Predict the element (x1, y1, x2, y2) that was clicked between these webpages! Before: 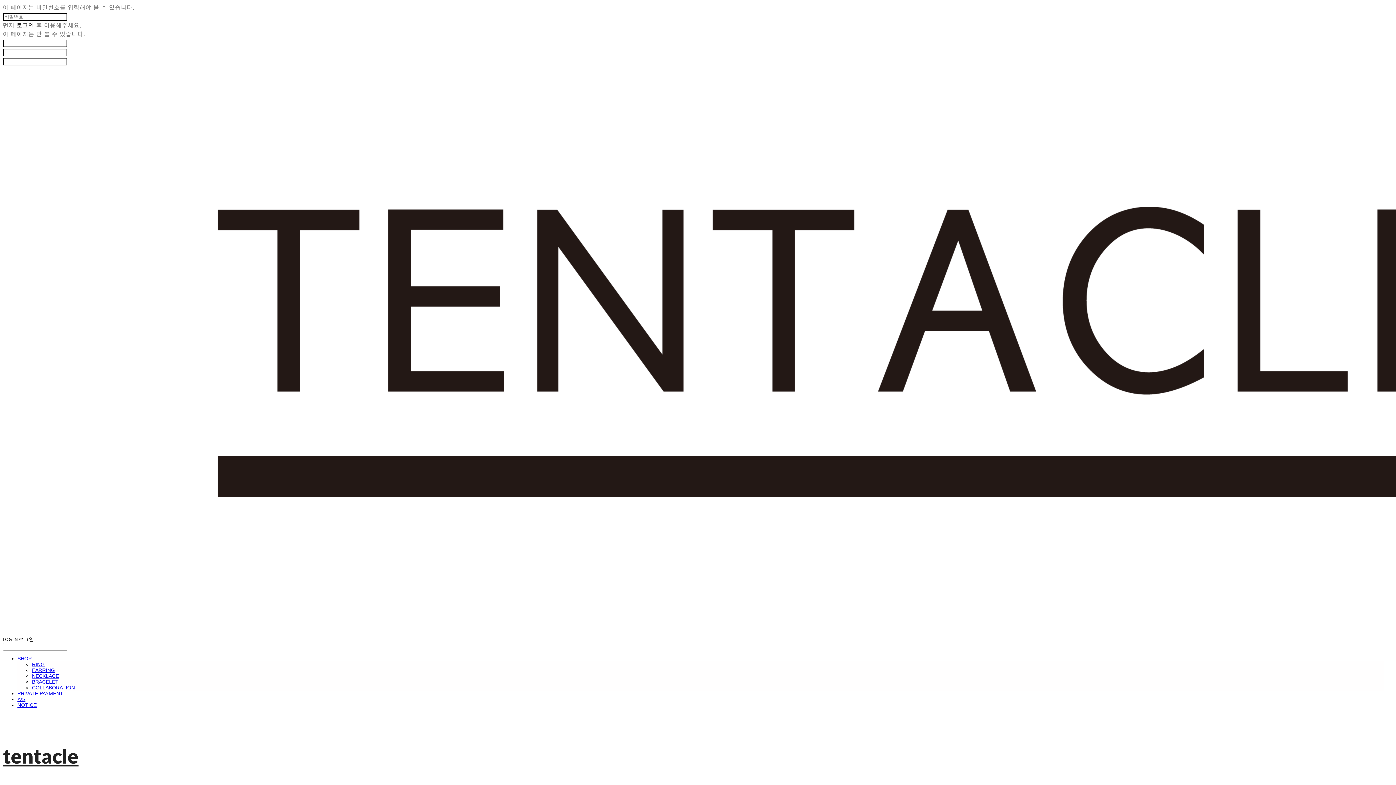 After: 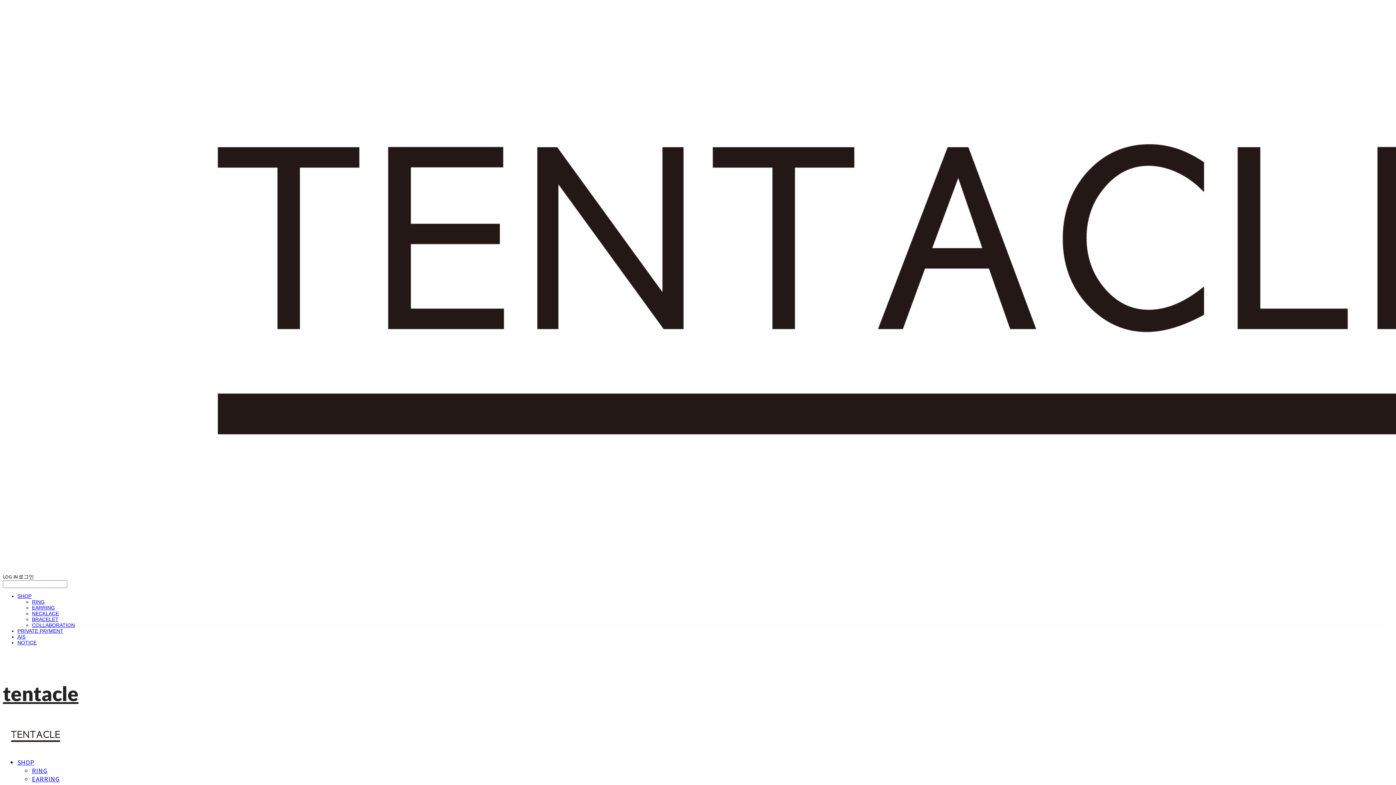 Action: bbox: (32, 685, 74, 690) label: COLLABORATION